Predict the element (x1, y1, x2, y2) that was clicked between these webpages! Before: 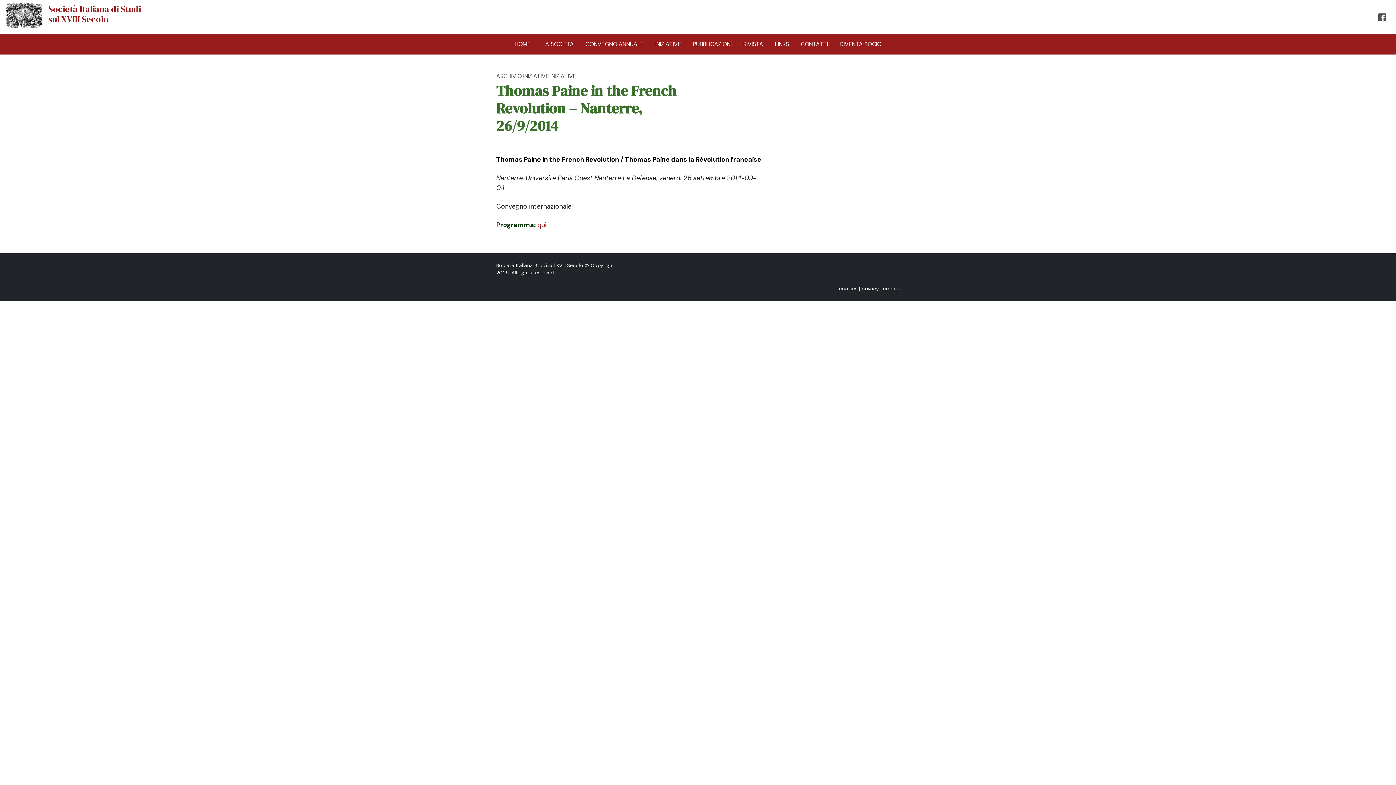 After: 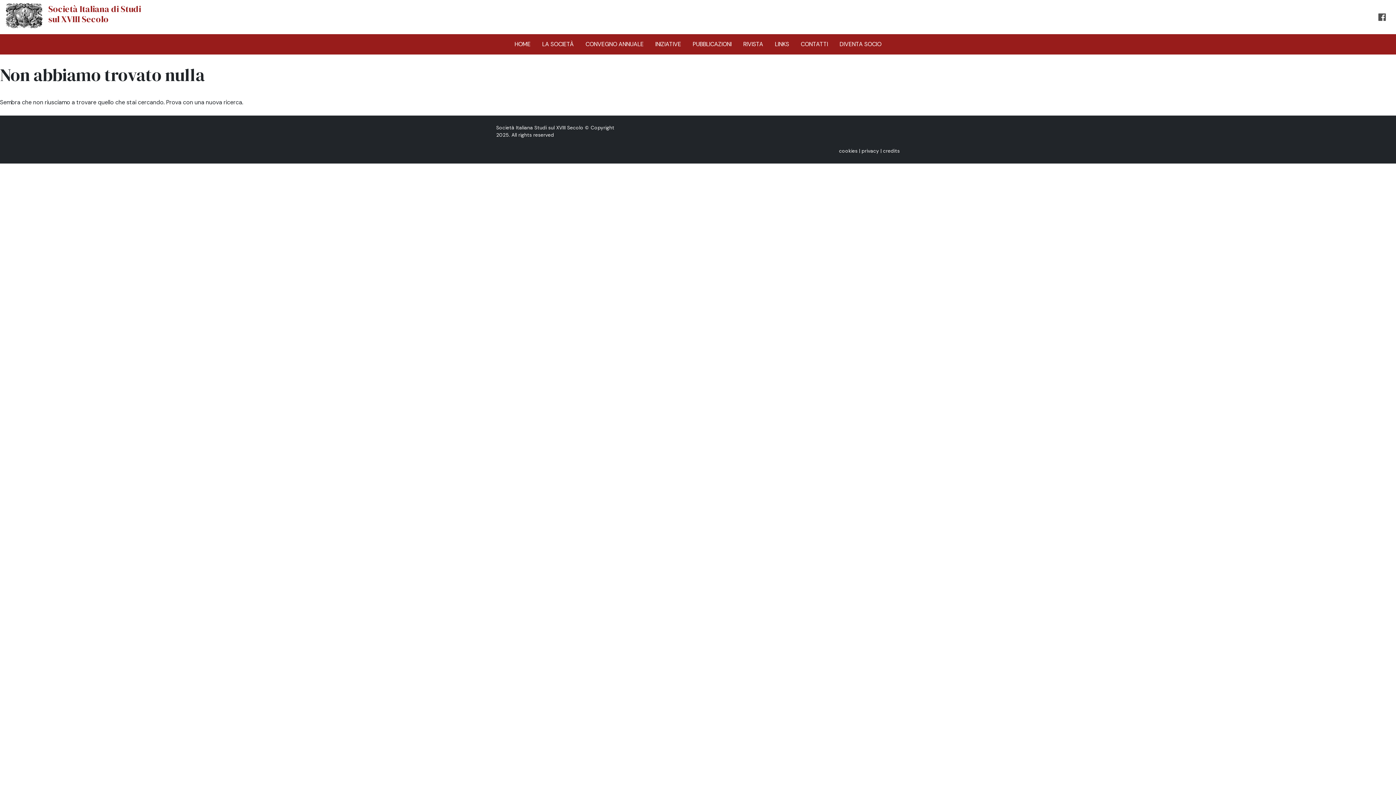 Action: bbox: (839, 285, 857, 292) label: cookies